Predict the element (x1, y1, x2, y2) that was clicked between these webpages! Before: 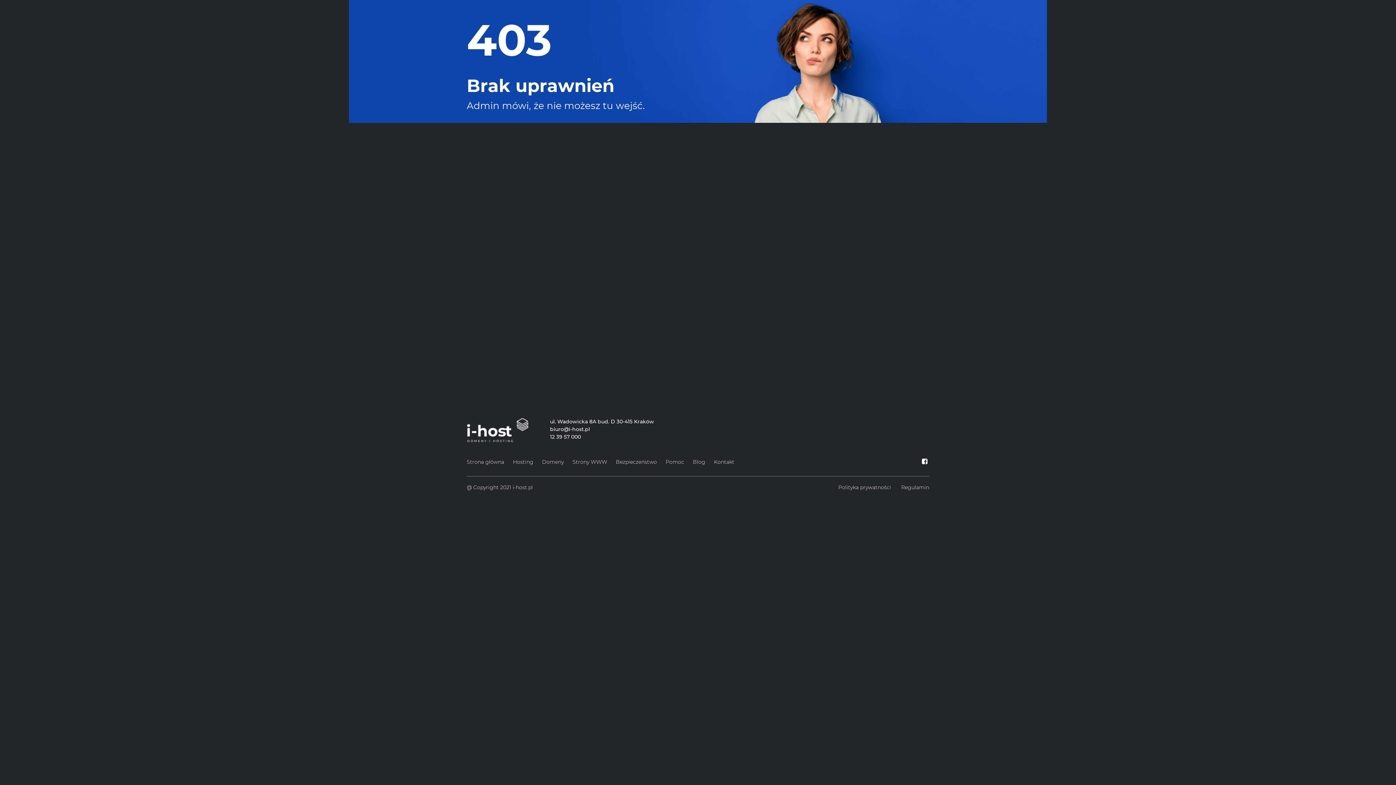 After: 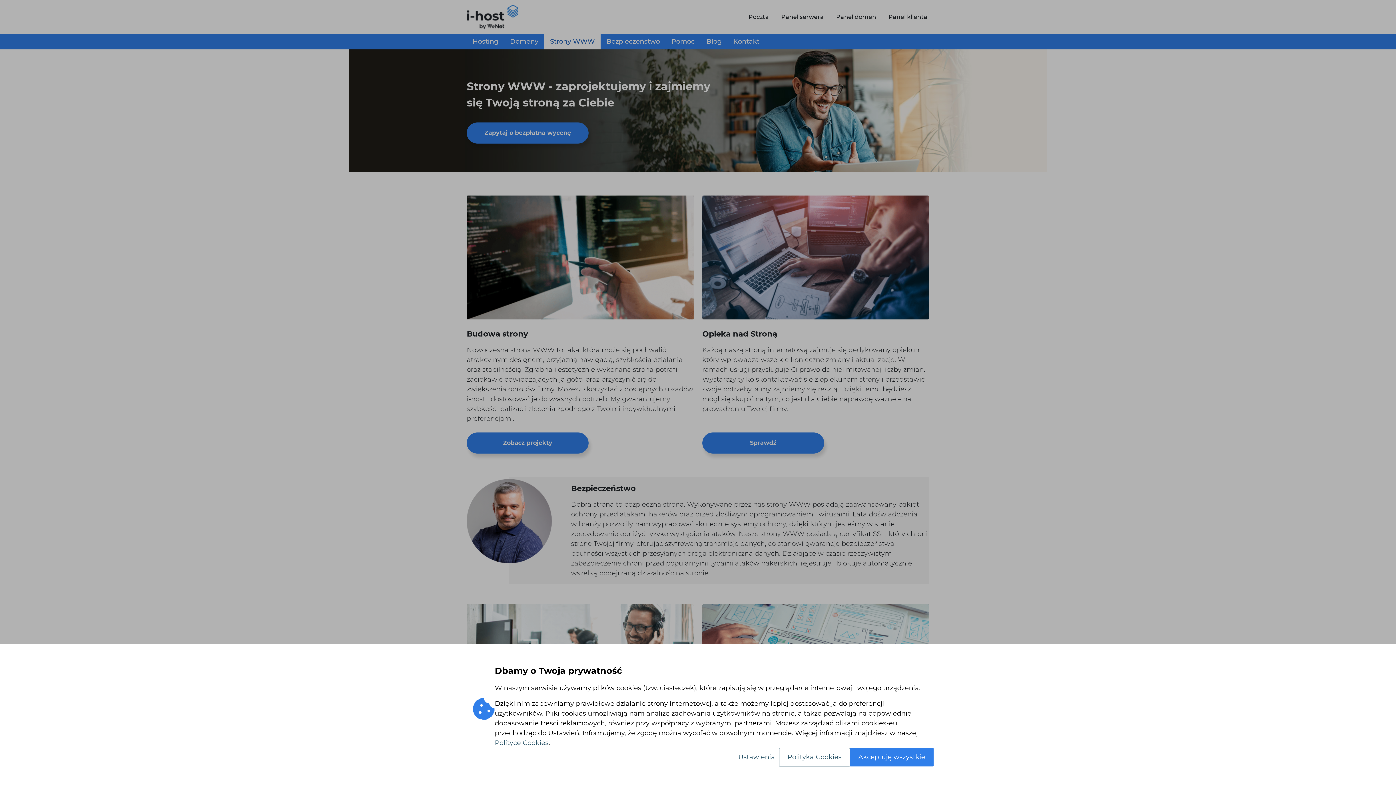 Action: label: Strony WWW bbox: (572, 457, 607, 467)